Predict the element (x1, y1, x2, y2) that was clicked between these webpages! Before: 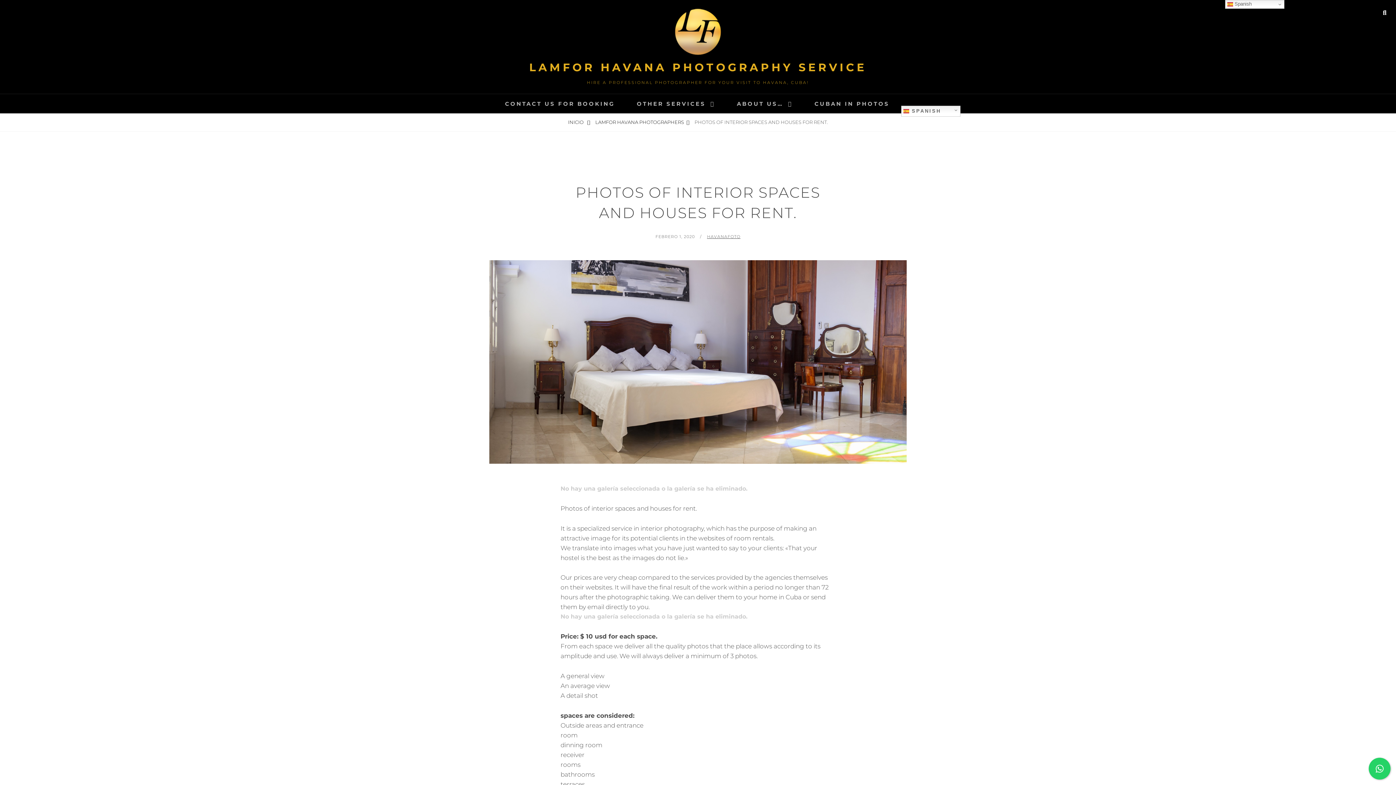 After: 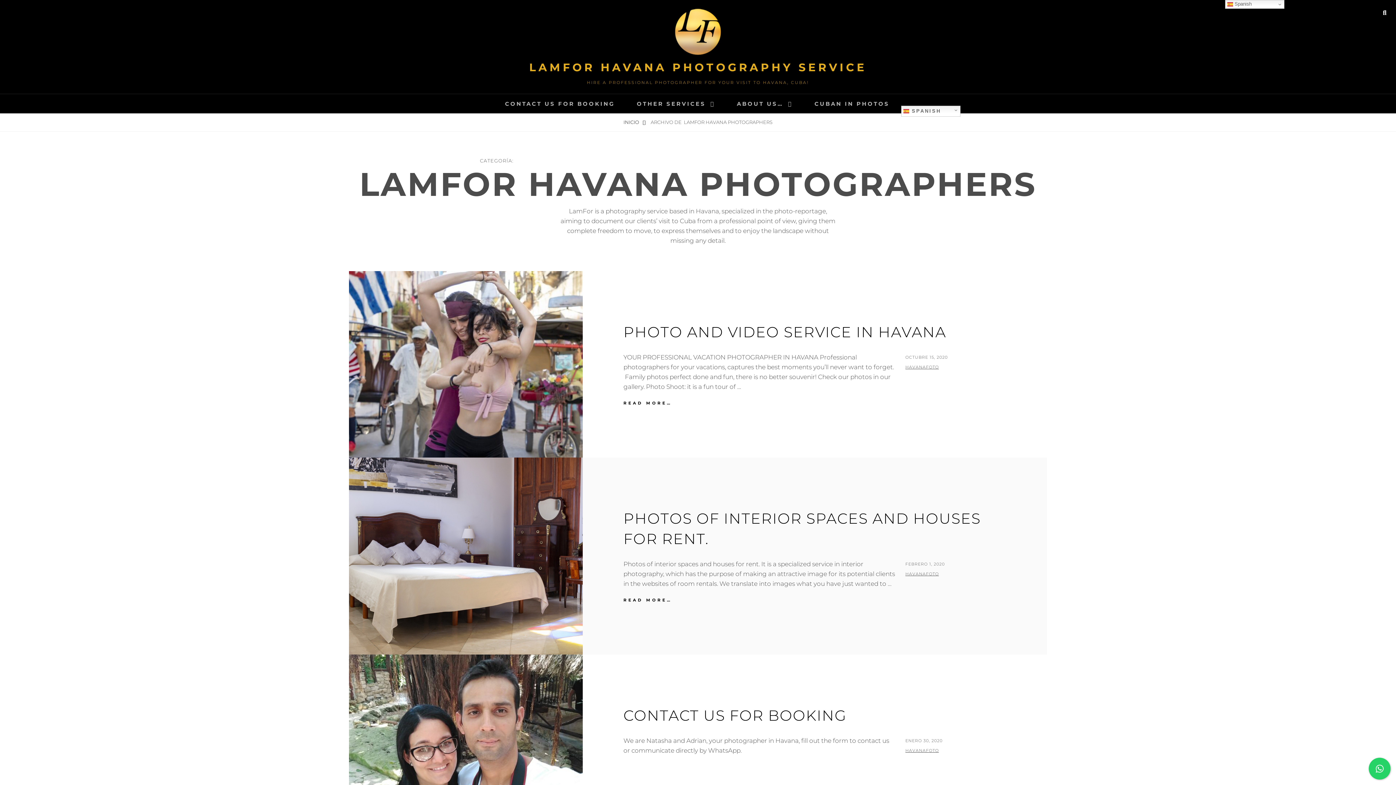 Action: label: LAMFOR HAVANA PHOTOGRAPHERS bbox: (592, 113, 692, 131)